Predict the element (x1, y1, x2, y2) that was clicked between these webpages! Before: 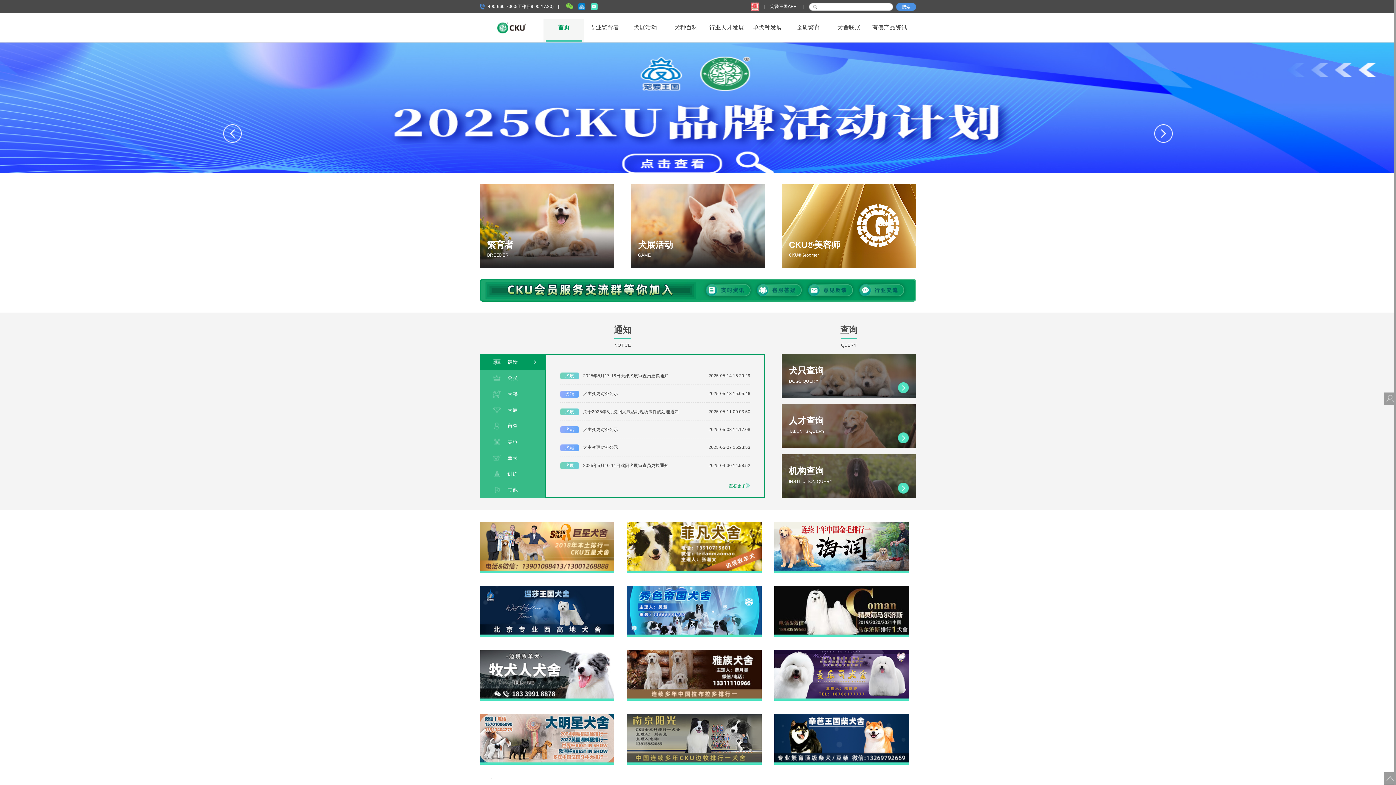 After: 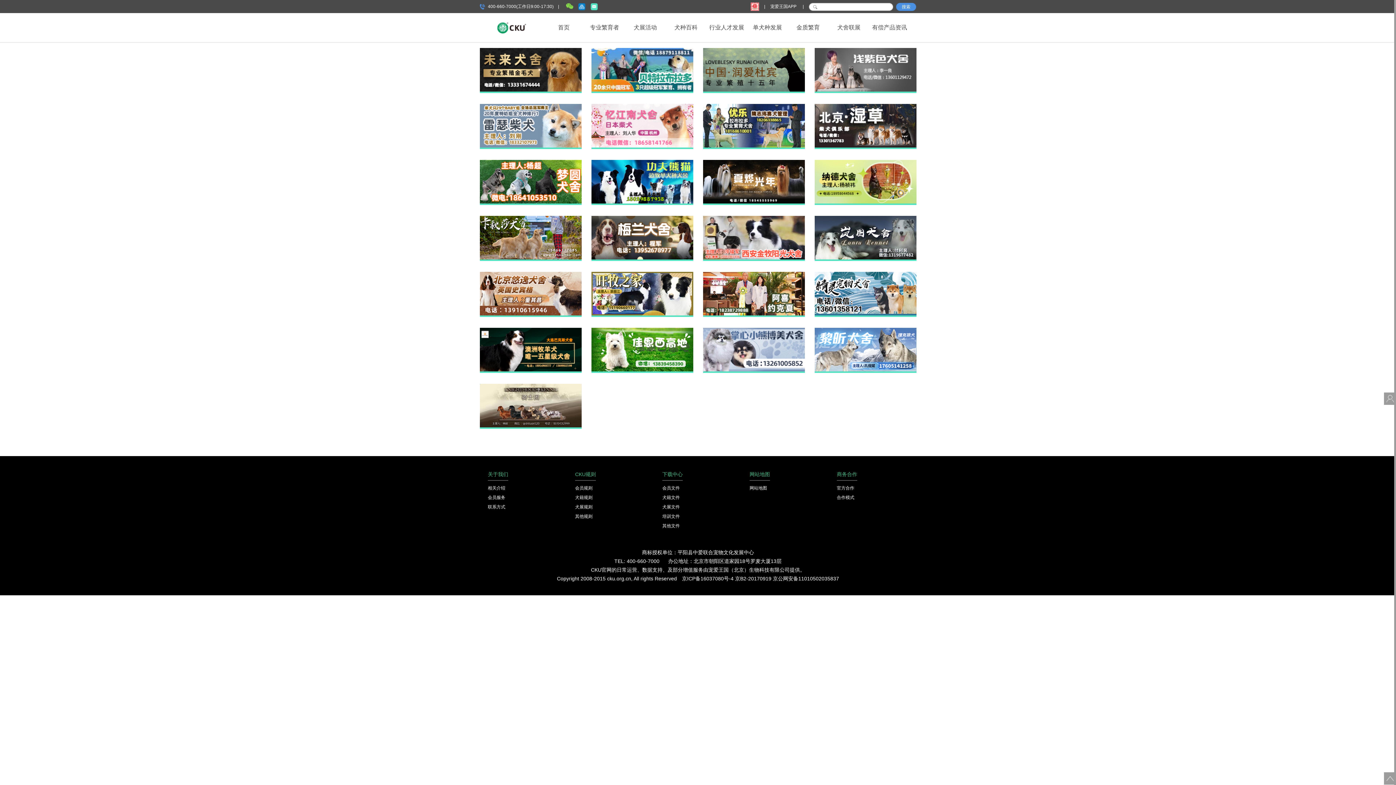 Action: bbox: (830, 18, 867, 40) label: 犬舍联展